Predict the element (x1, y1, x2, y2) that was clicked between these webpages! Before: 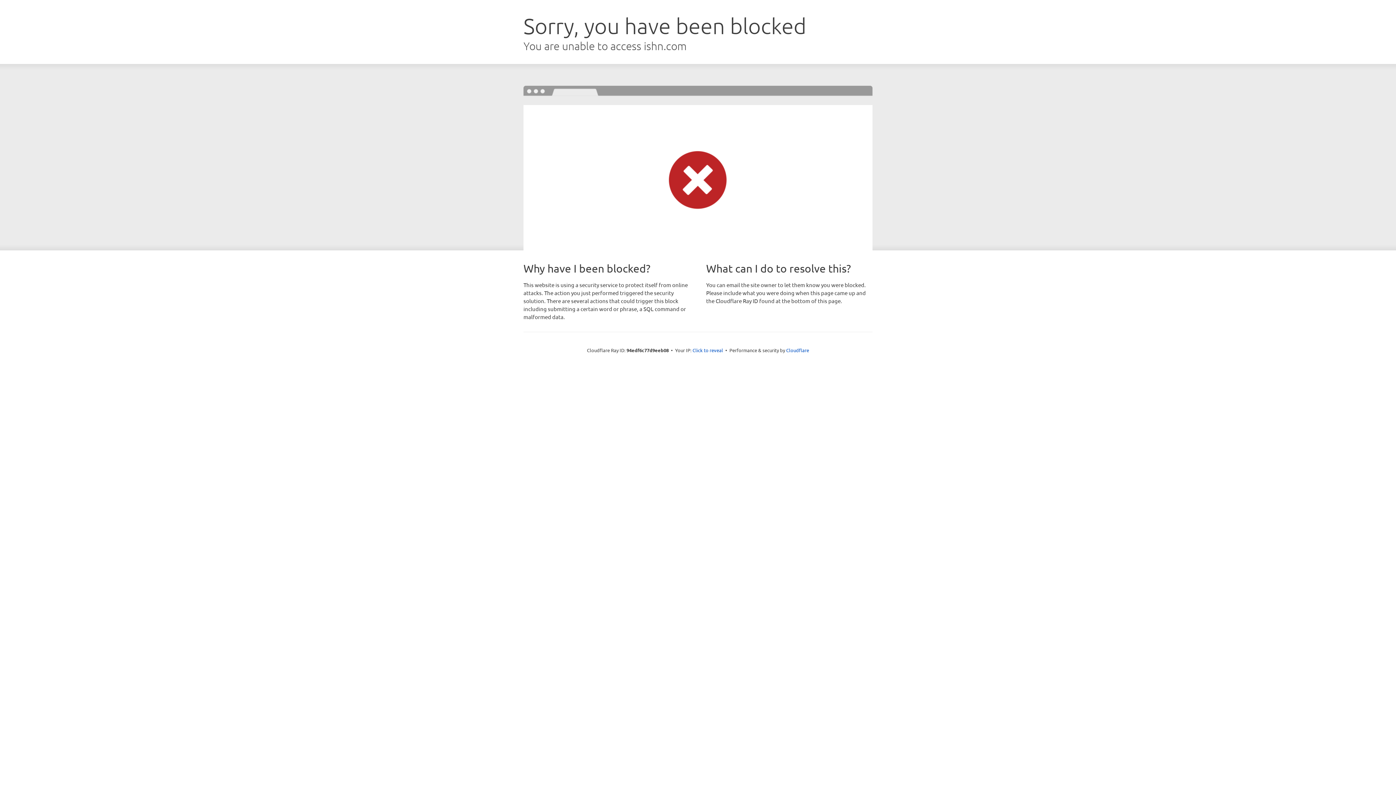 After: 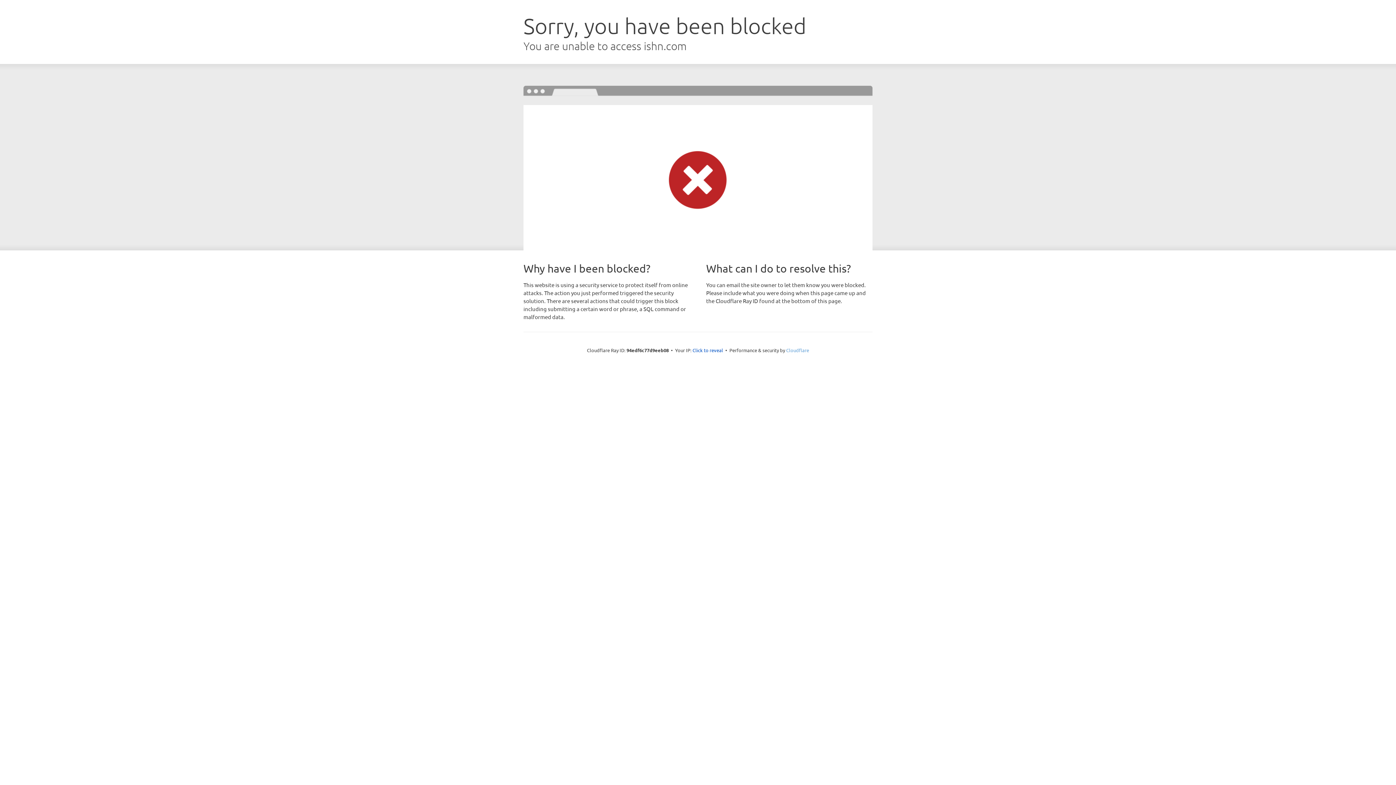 Action: label: Cloudflare bbox: (786, 347, 809, 353)